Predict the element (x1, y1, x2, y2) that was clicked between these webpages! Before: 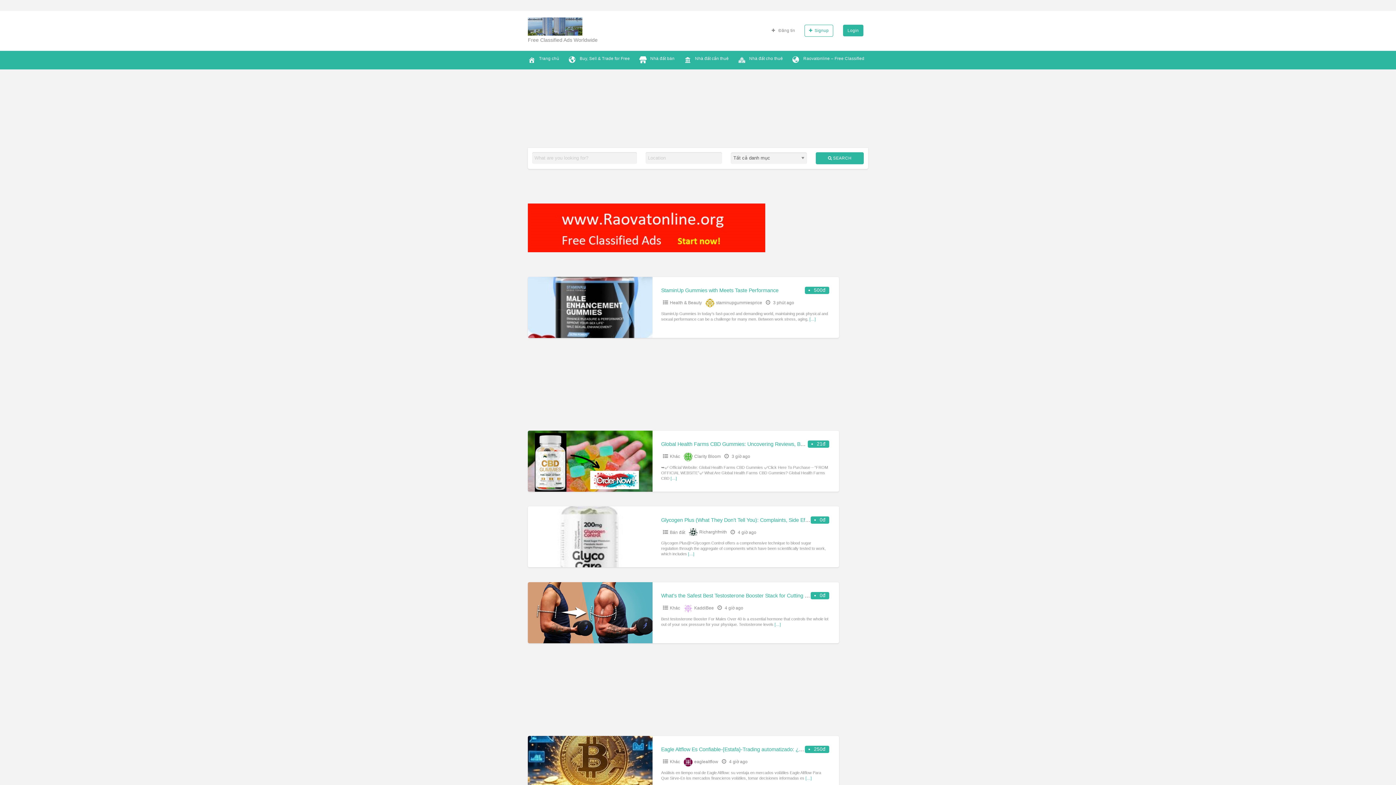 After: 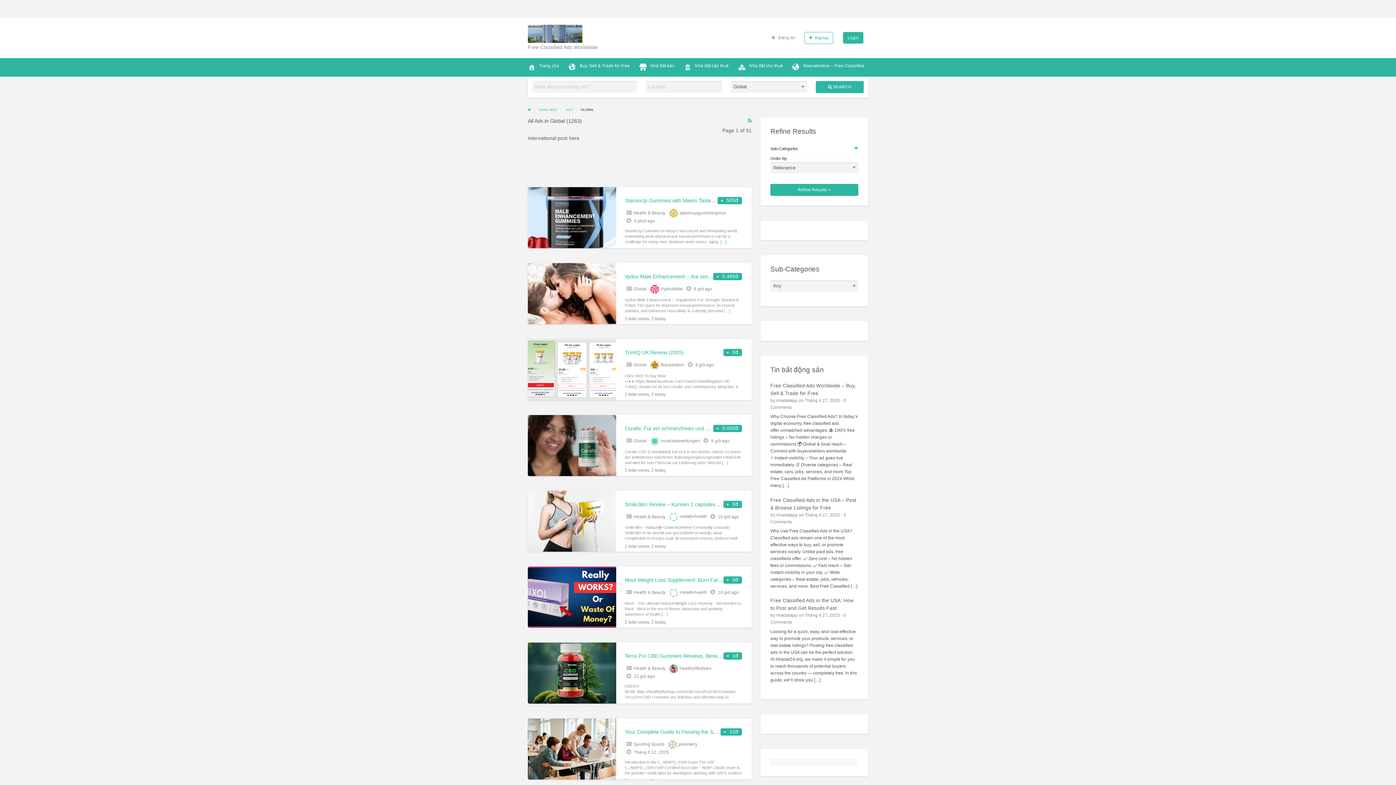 Action: label: Buy, Sell & Trade for Free bbox: (564, 53, 634, 66)